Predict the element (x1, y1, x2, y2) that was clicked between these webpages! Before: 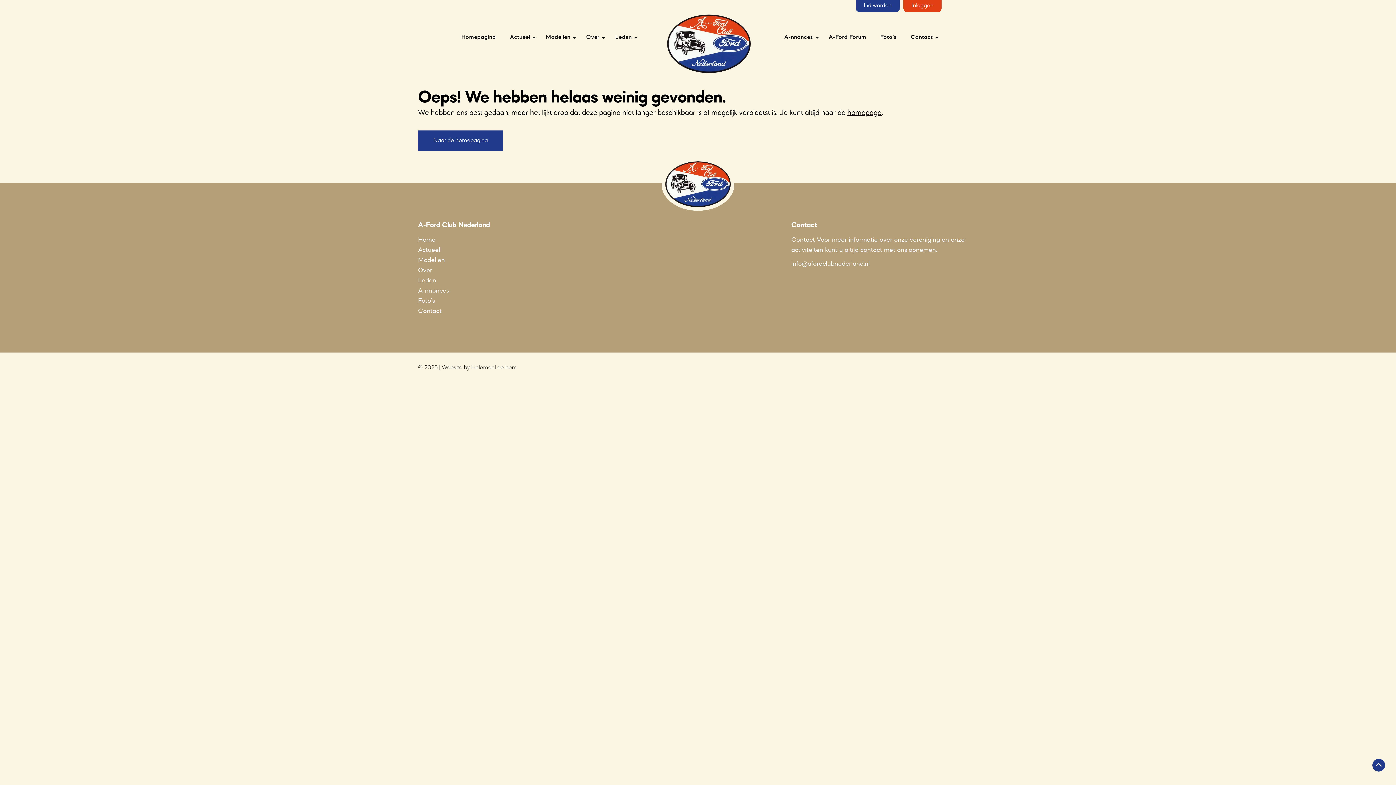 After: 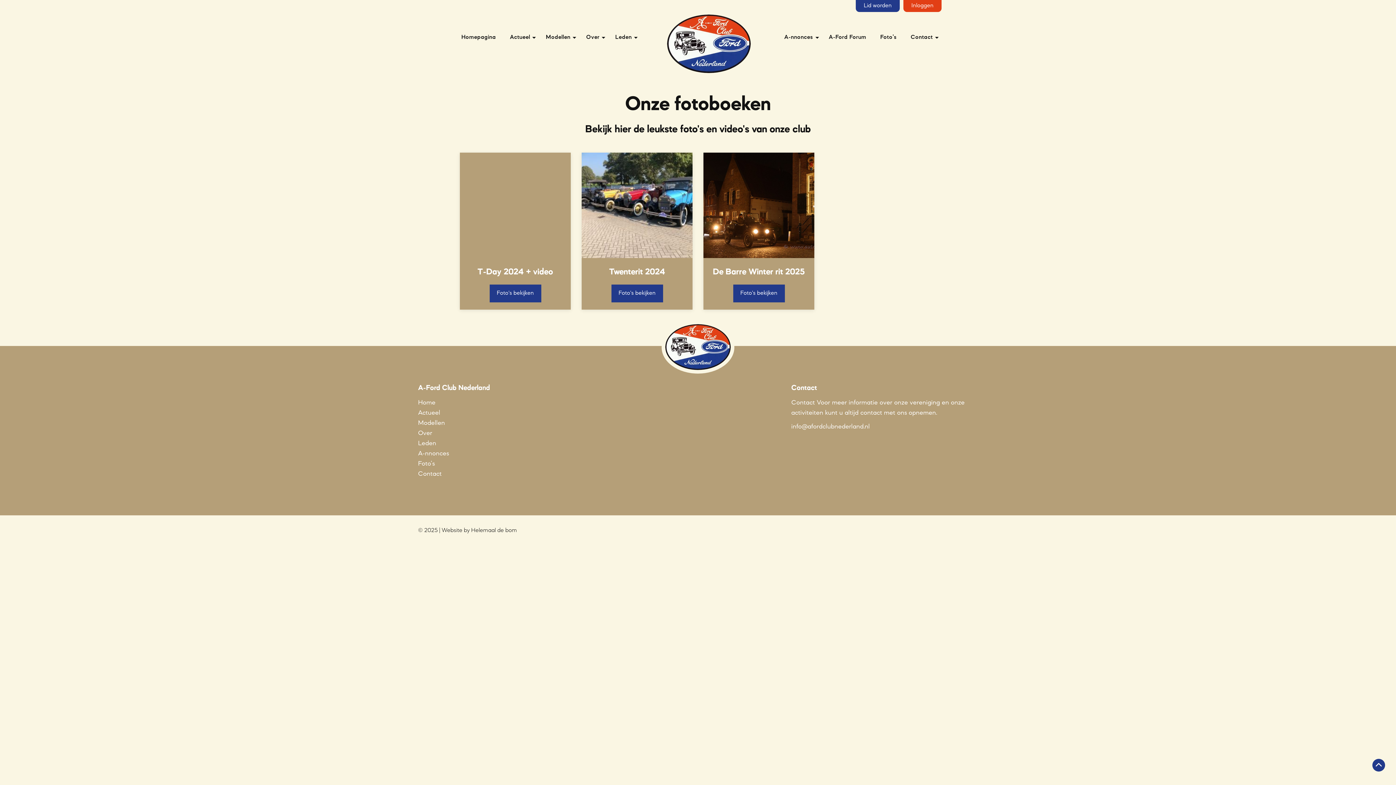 Action: bbox: (418, 296, 604, 306) label: Foto’s